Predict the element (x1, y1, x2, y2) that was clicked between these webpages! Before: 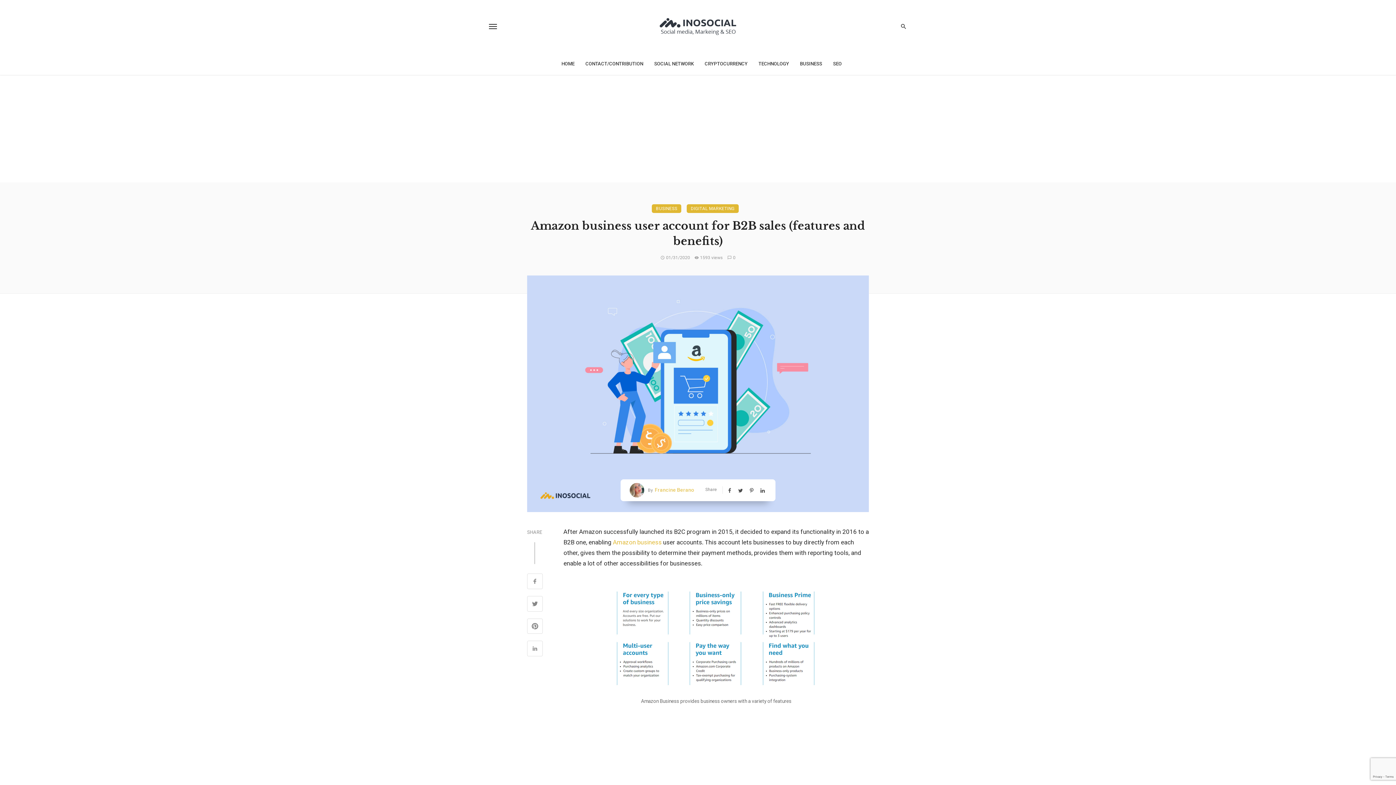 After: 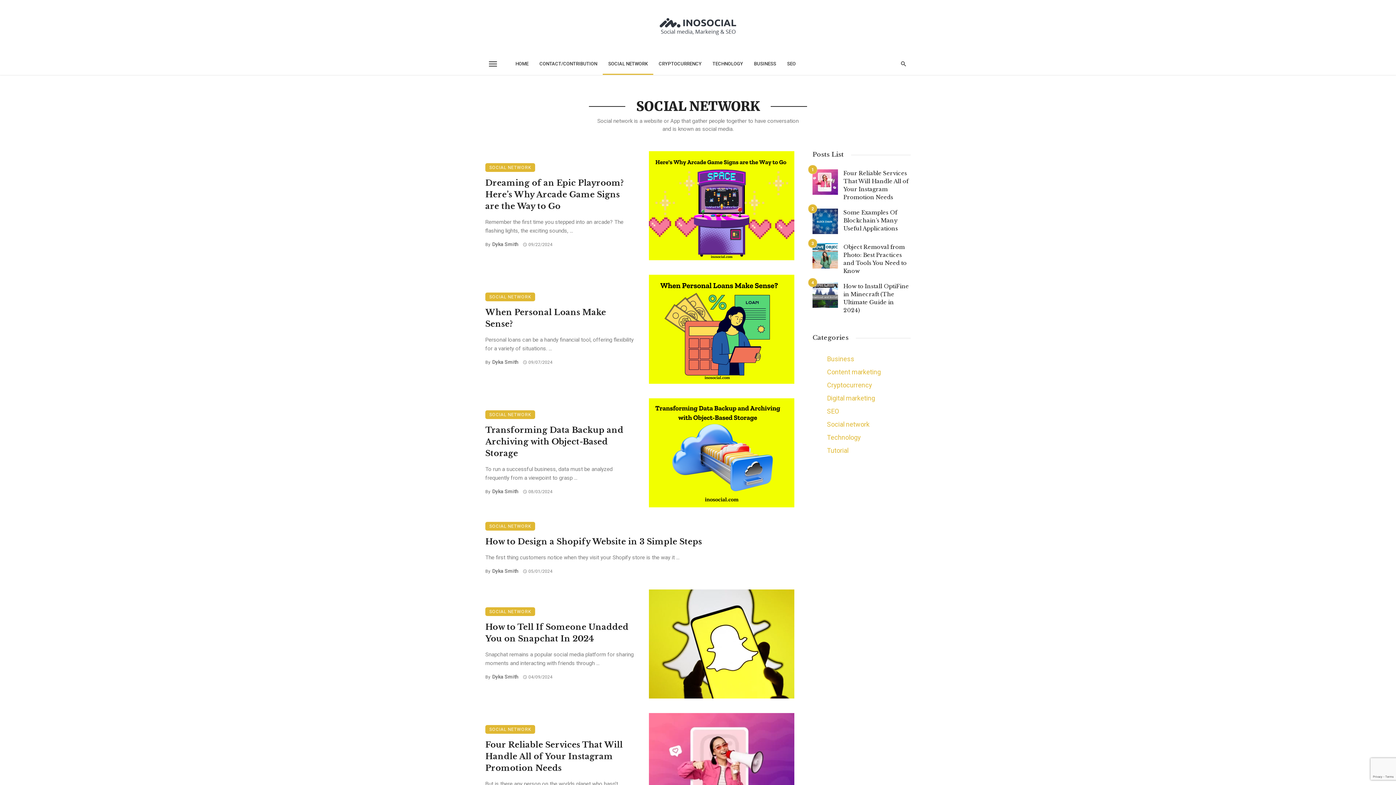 Action: label: SOCIAL NETWORK bbox: (648, 53, 699, 74)